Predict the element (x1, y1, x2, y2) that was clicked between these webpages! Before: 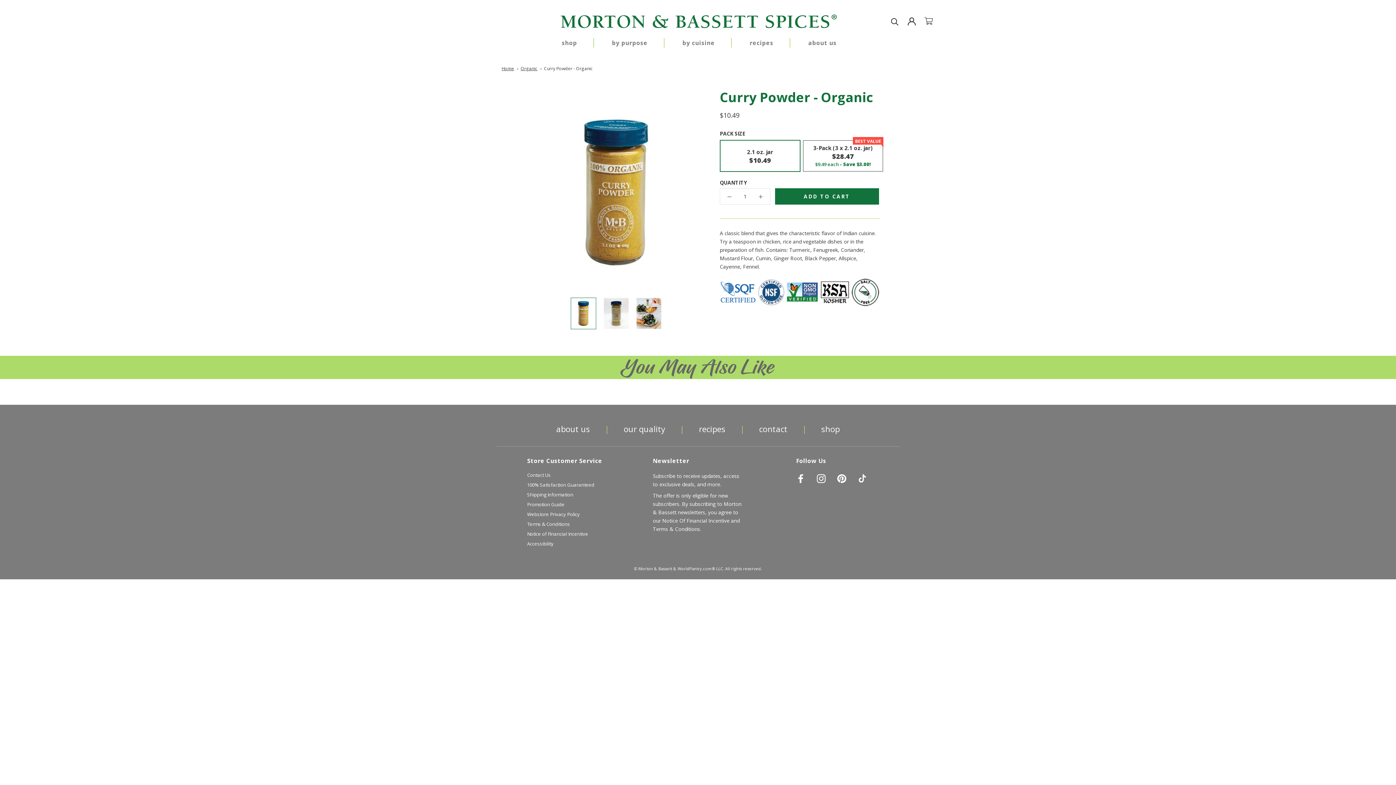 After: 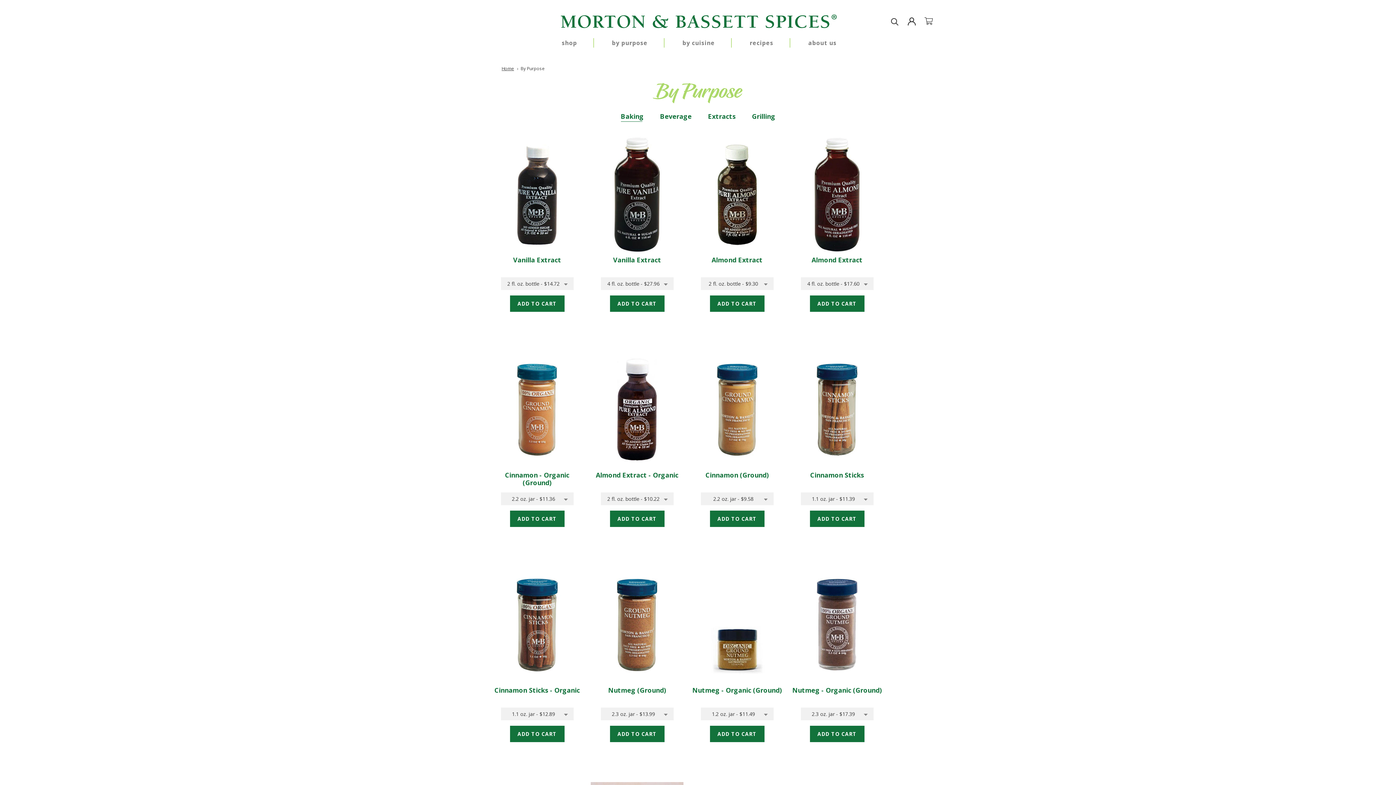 Action: label: by purpose bbox: (612, 39, 647, 47)